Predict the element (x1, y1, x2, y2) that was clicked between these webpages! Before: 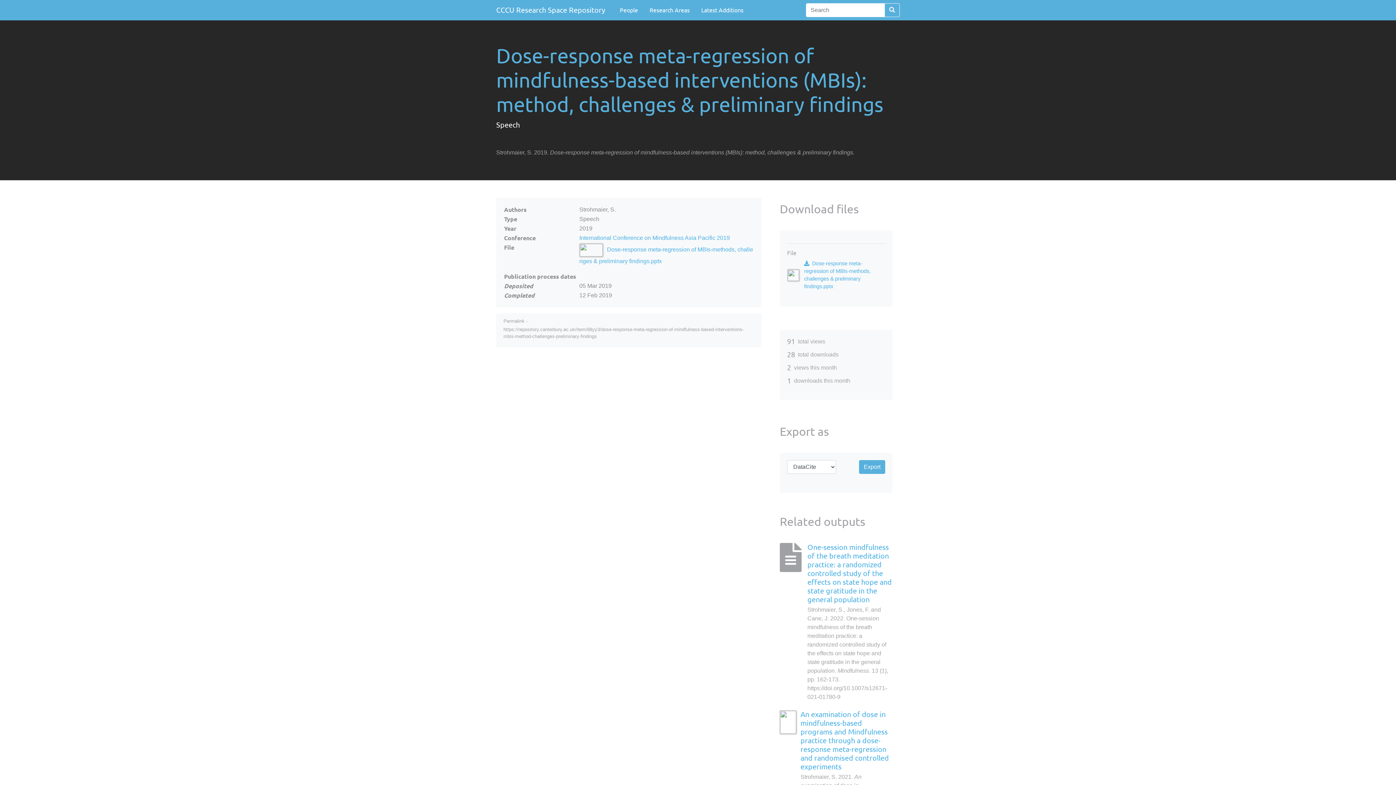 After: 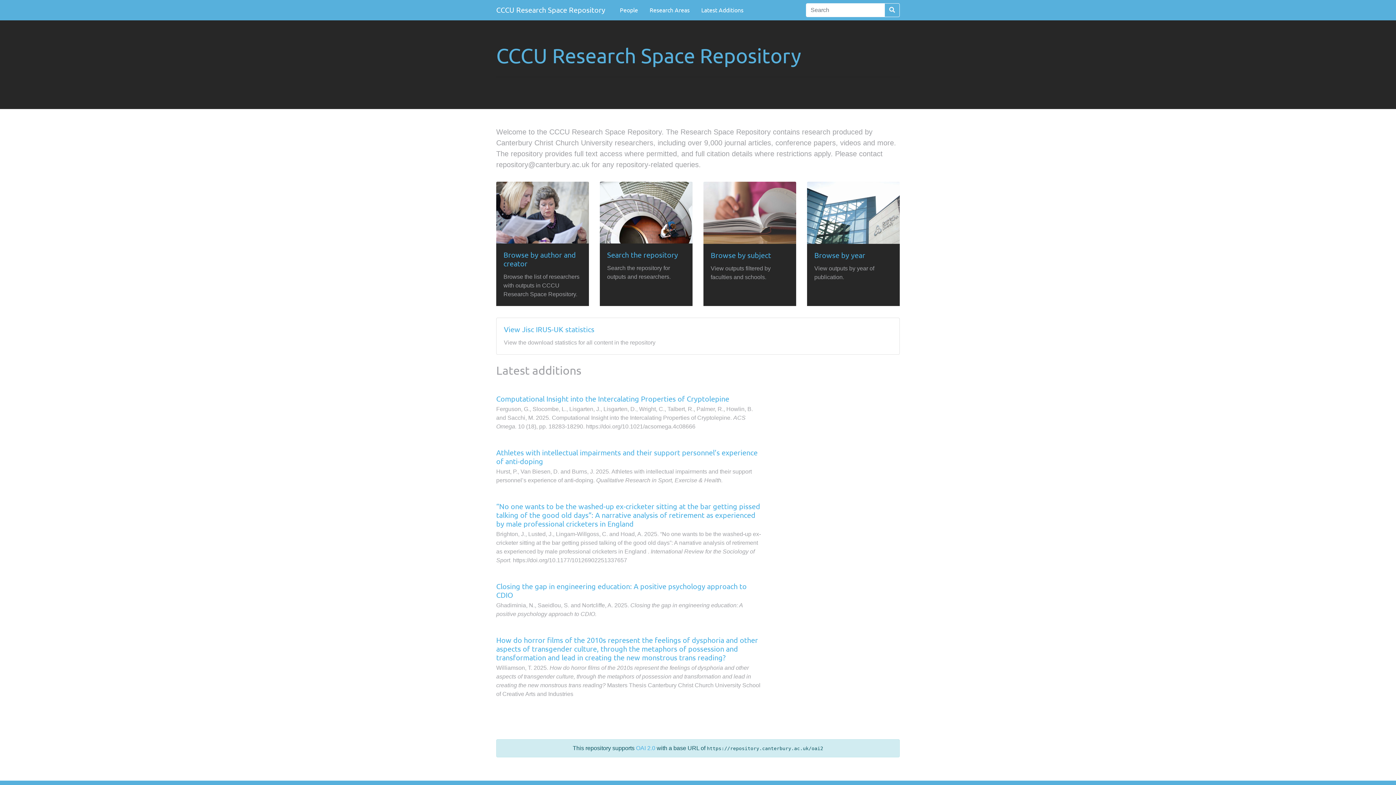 Action: label: CCCU Research Space Repository bbox: (496, 4, 605, 15)